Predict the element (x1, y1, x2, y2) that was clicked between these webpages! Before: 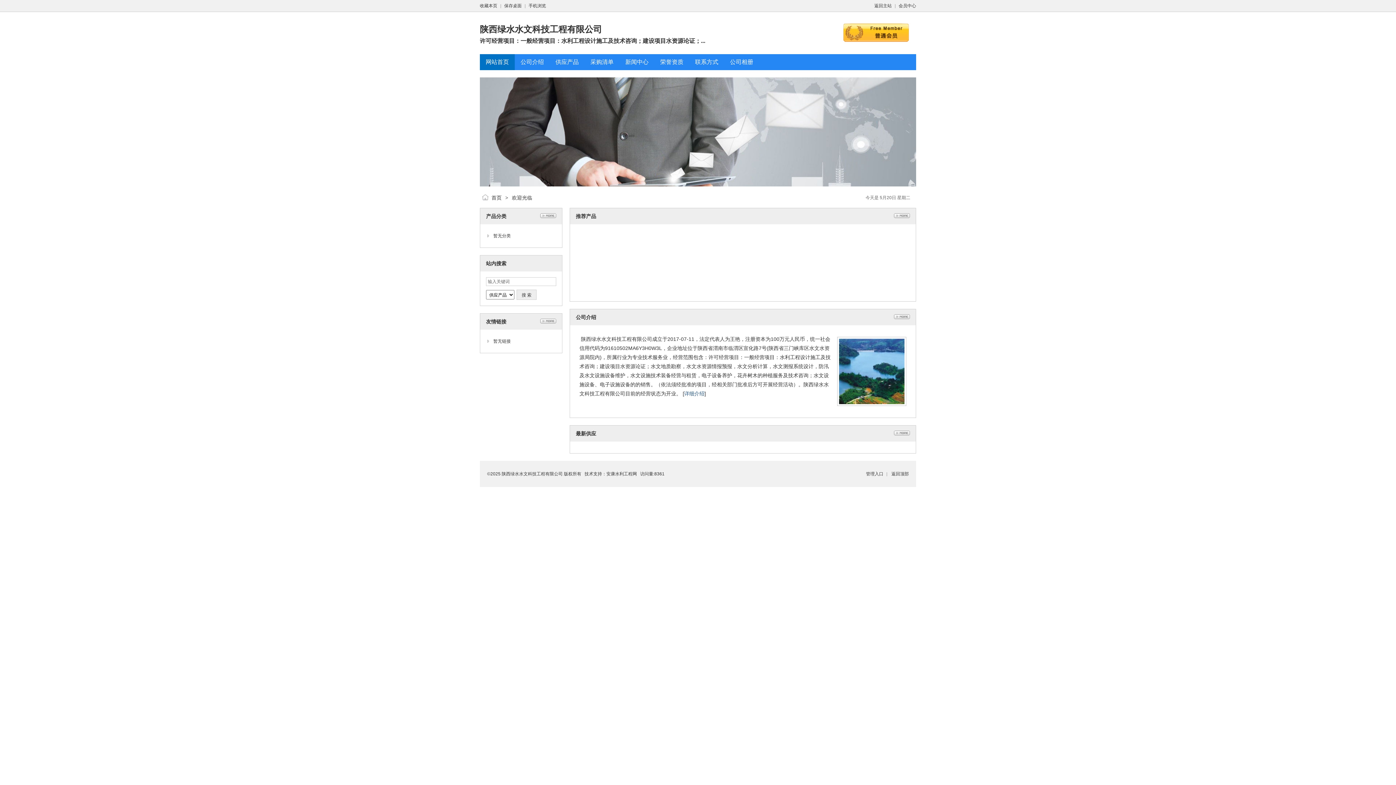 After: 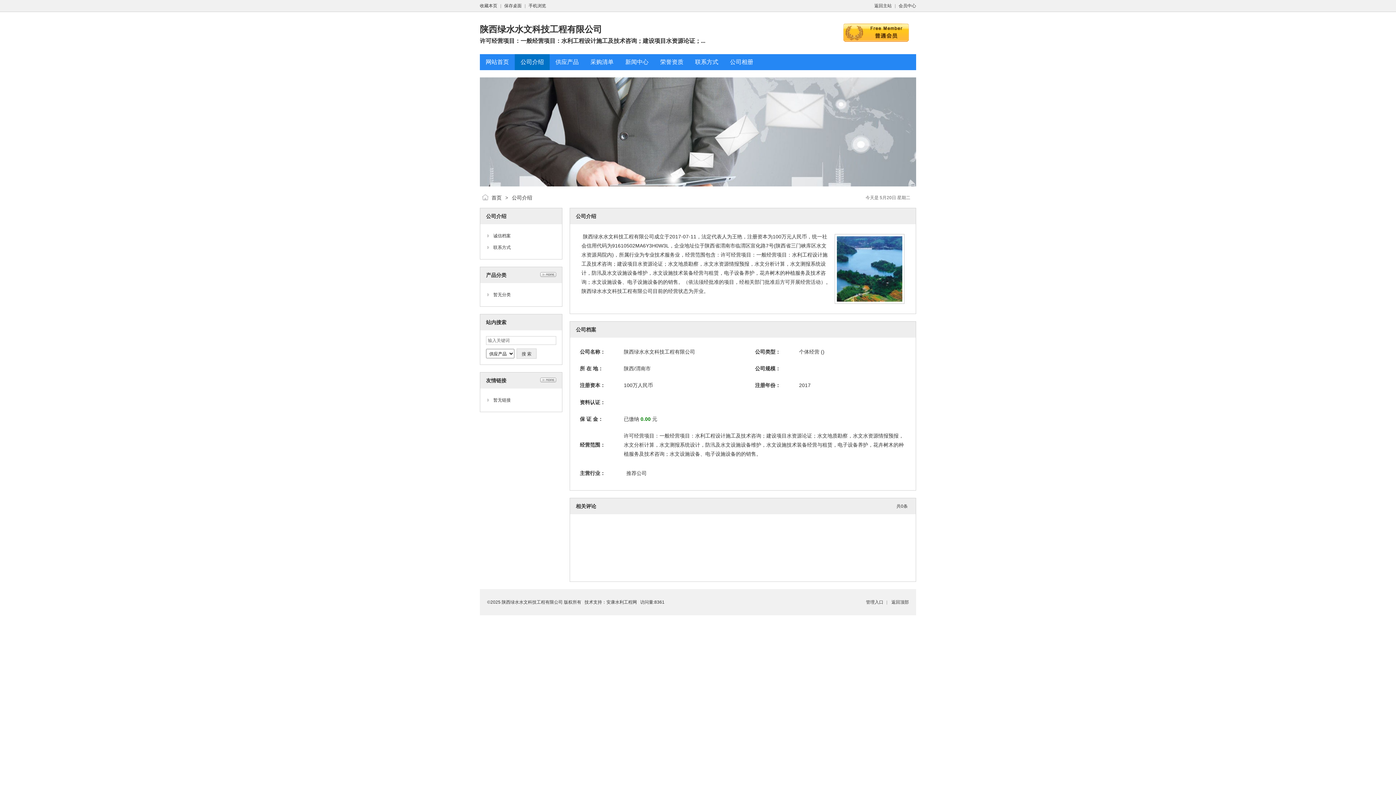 Action: label: 详细介绍 bbox: (684, 390, 704, 396)